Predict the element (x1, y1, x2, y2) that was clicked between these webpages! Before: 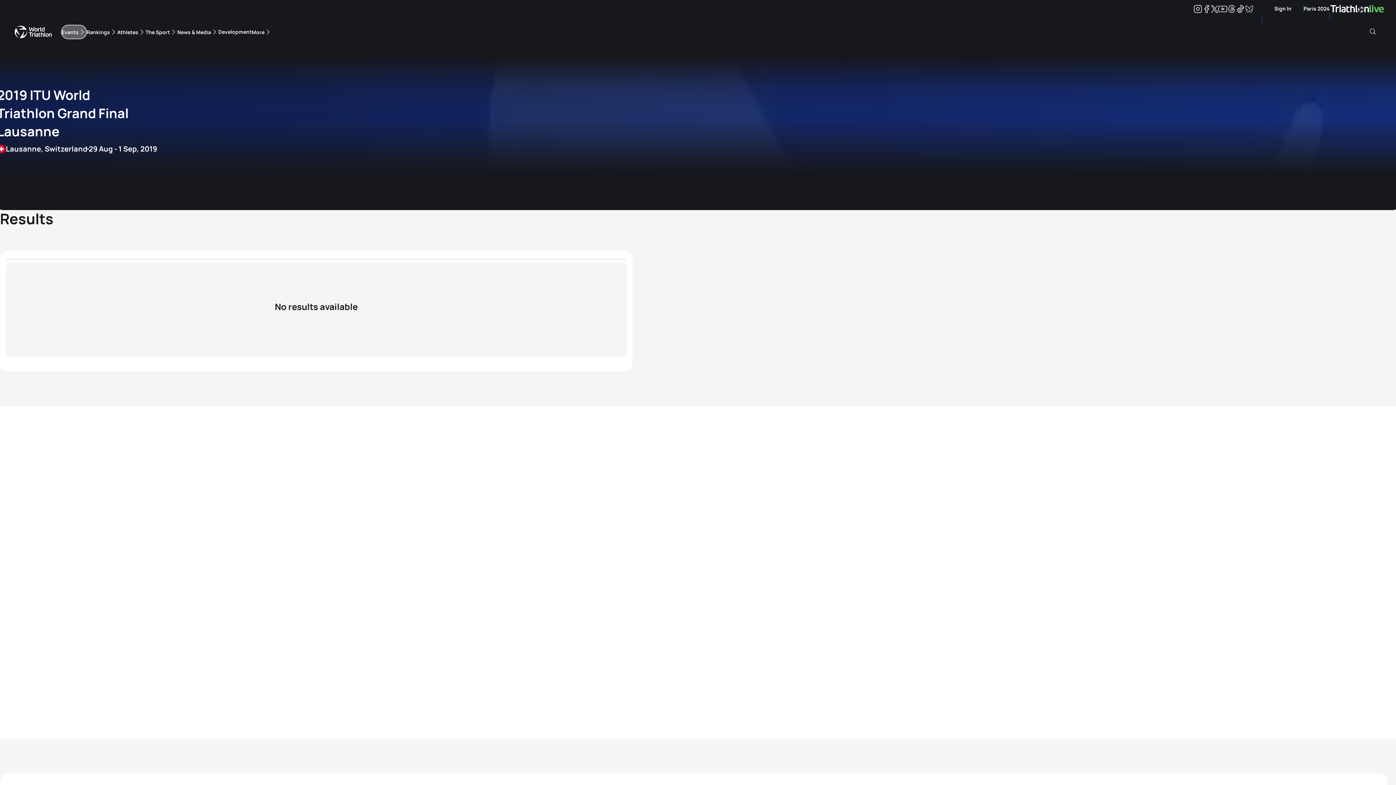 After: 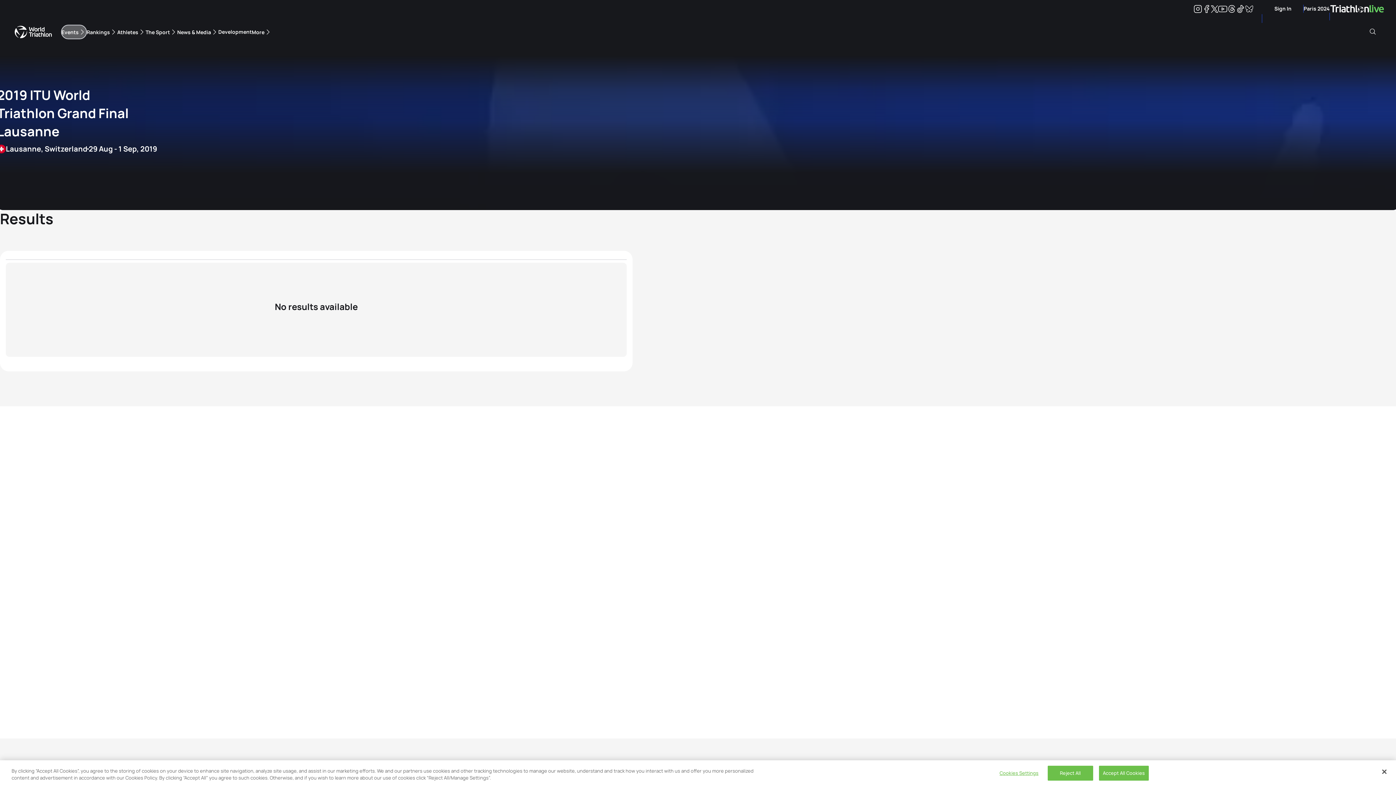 Action: label: Instagram bbox: (1193, 6, 1202, 13)